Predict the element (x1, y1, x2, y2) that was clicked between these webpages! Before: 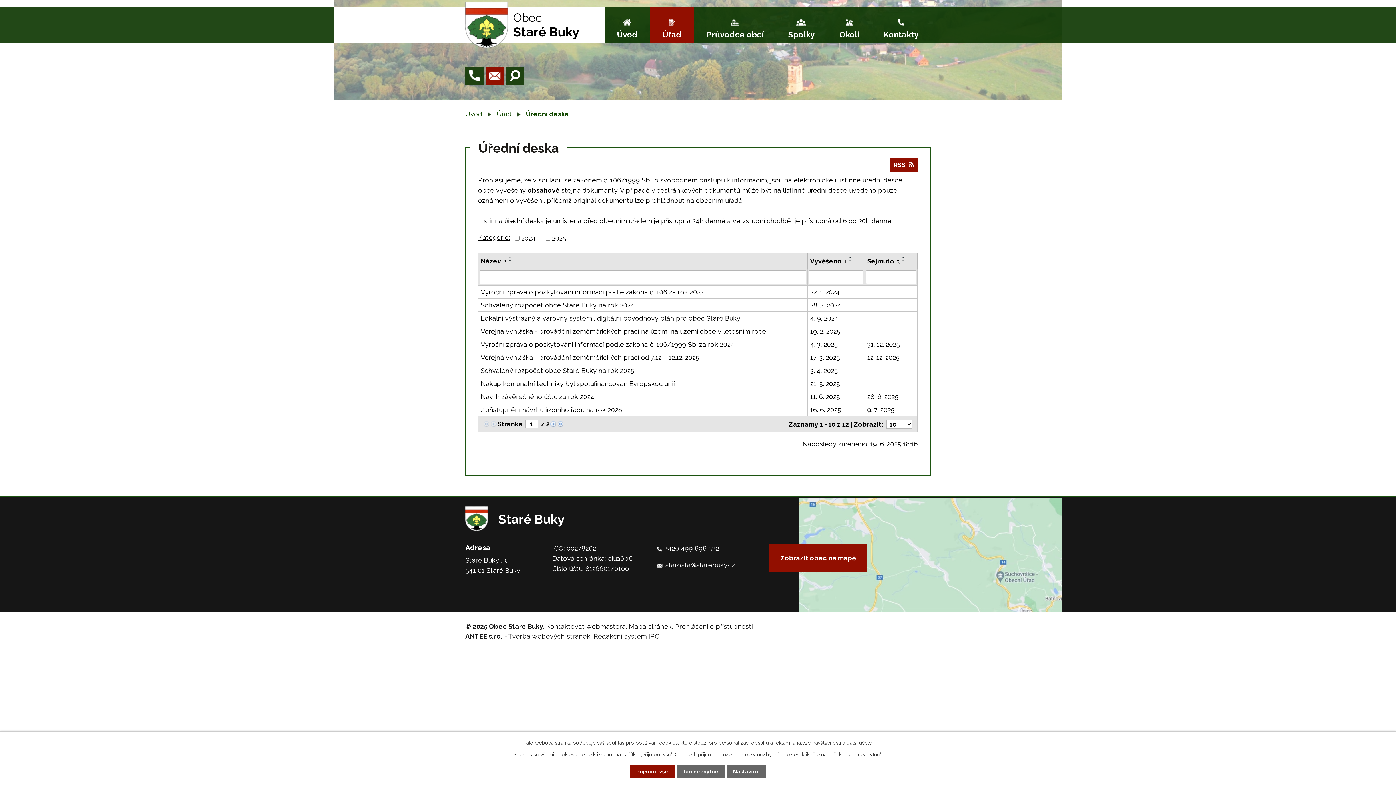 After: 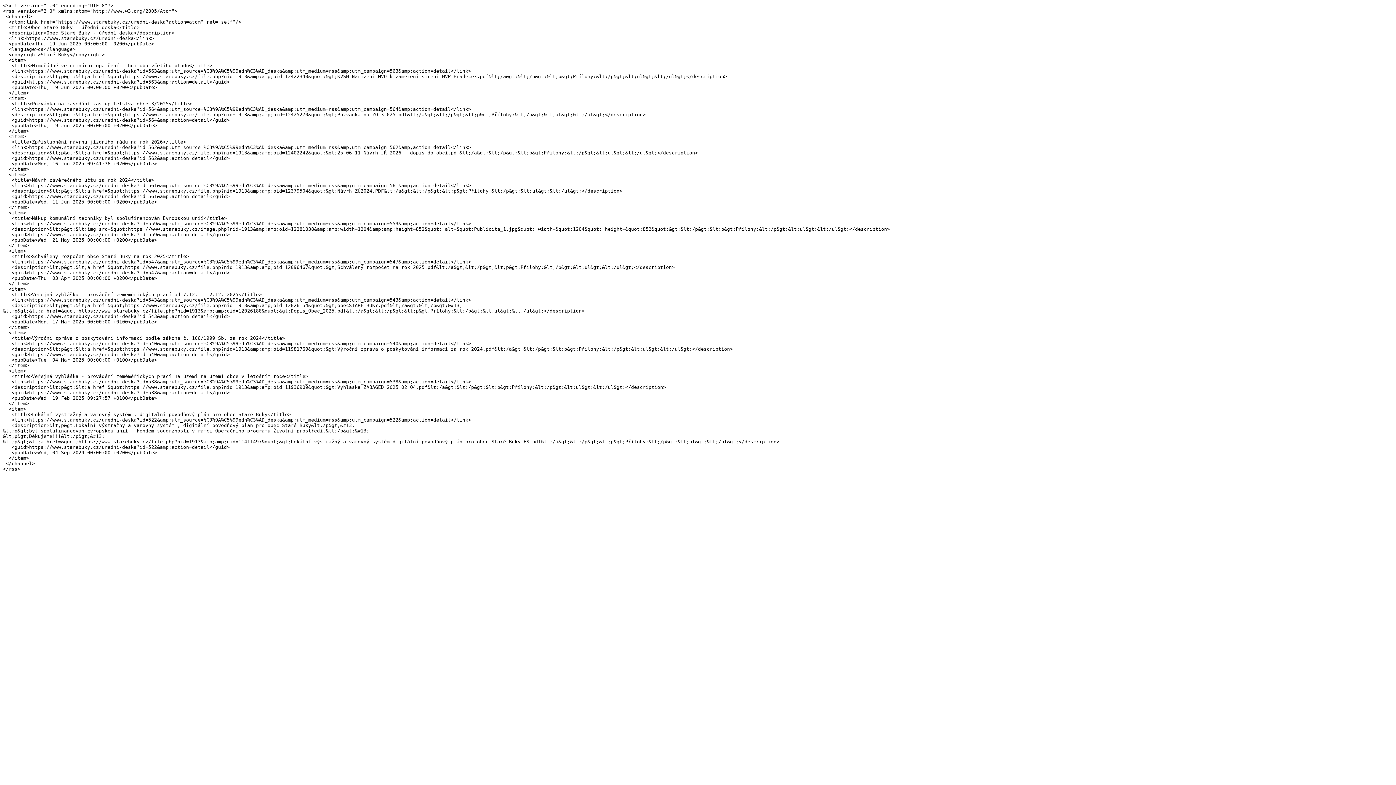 Action: label: RSS bbox: (889, 158, 918, 171)